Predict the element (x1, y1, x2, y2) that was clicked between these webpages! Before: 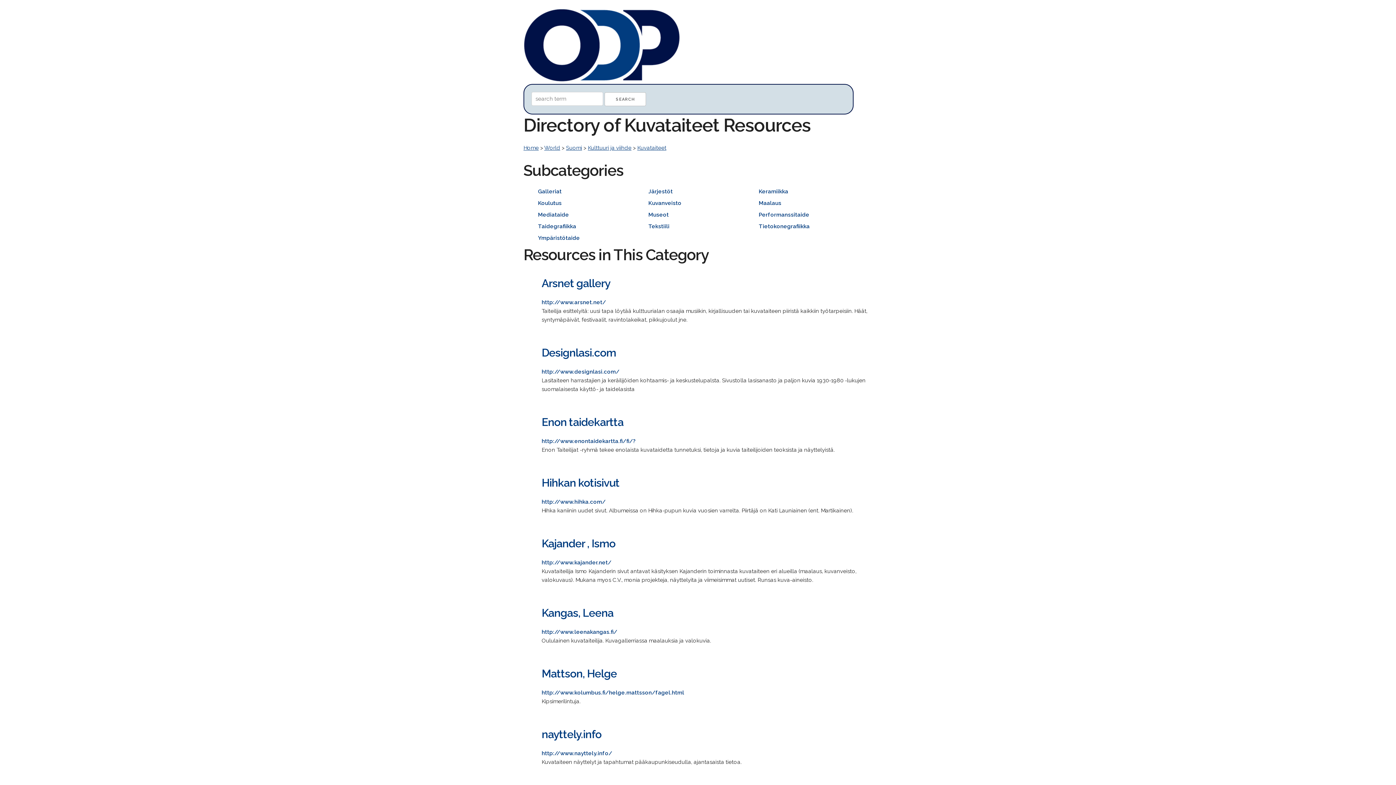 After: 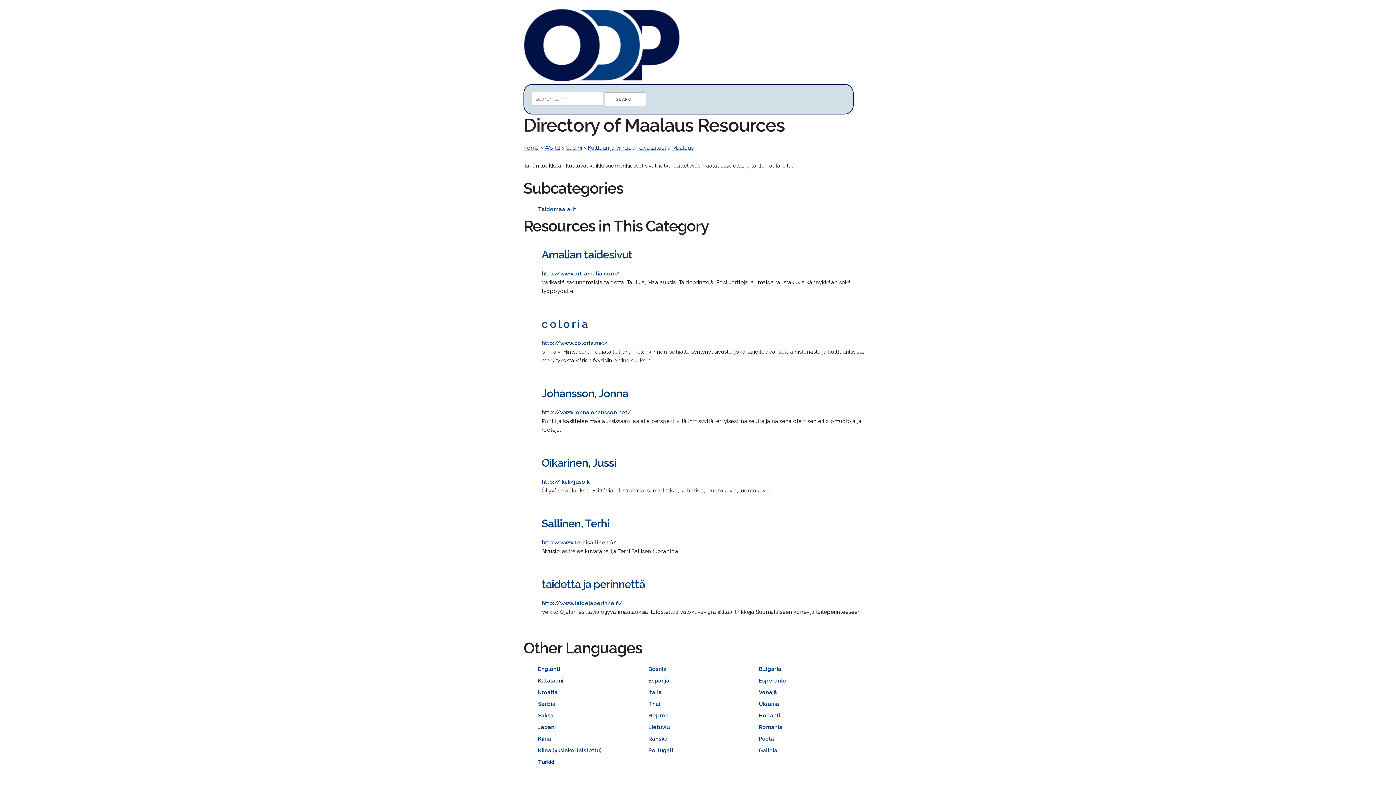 Action: label: Maalaus bbox: (758, 200, 781, 206)